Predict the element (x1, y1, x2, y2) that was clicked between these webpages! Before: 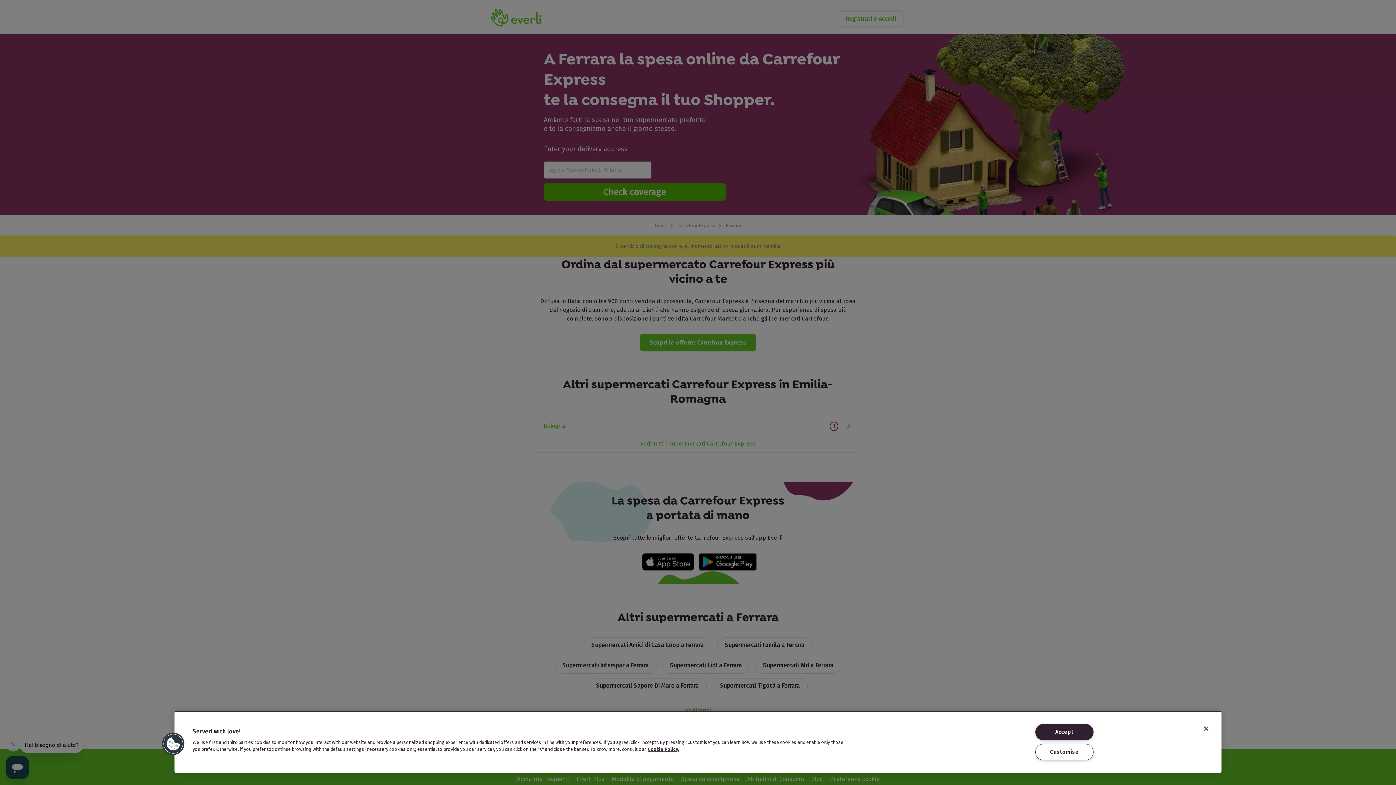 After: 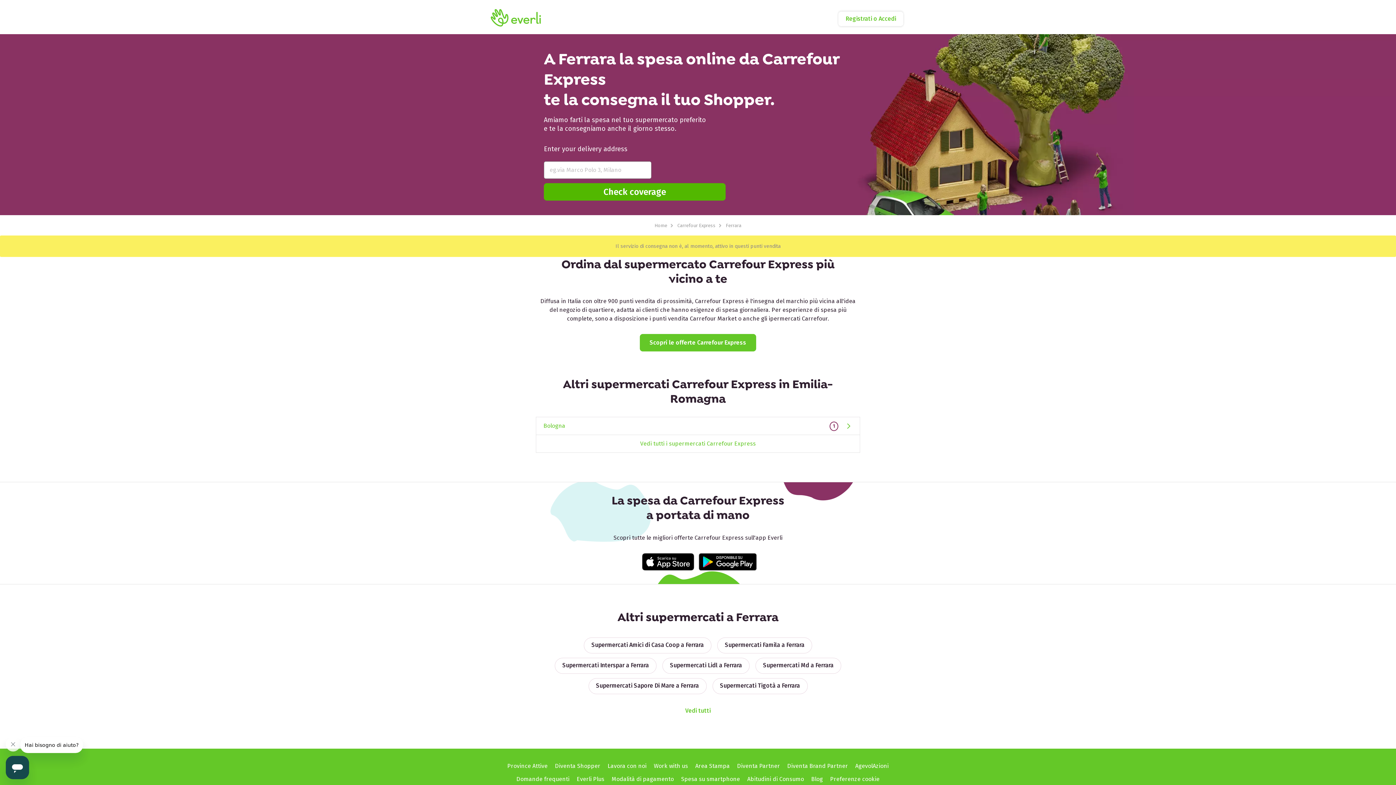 Action: bbox: (1198, 721, 1214, 737) label: Close